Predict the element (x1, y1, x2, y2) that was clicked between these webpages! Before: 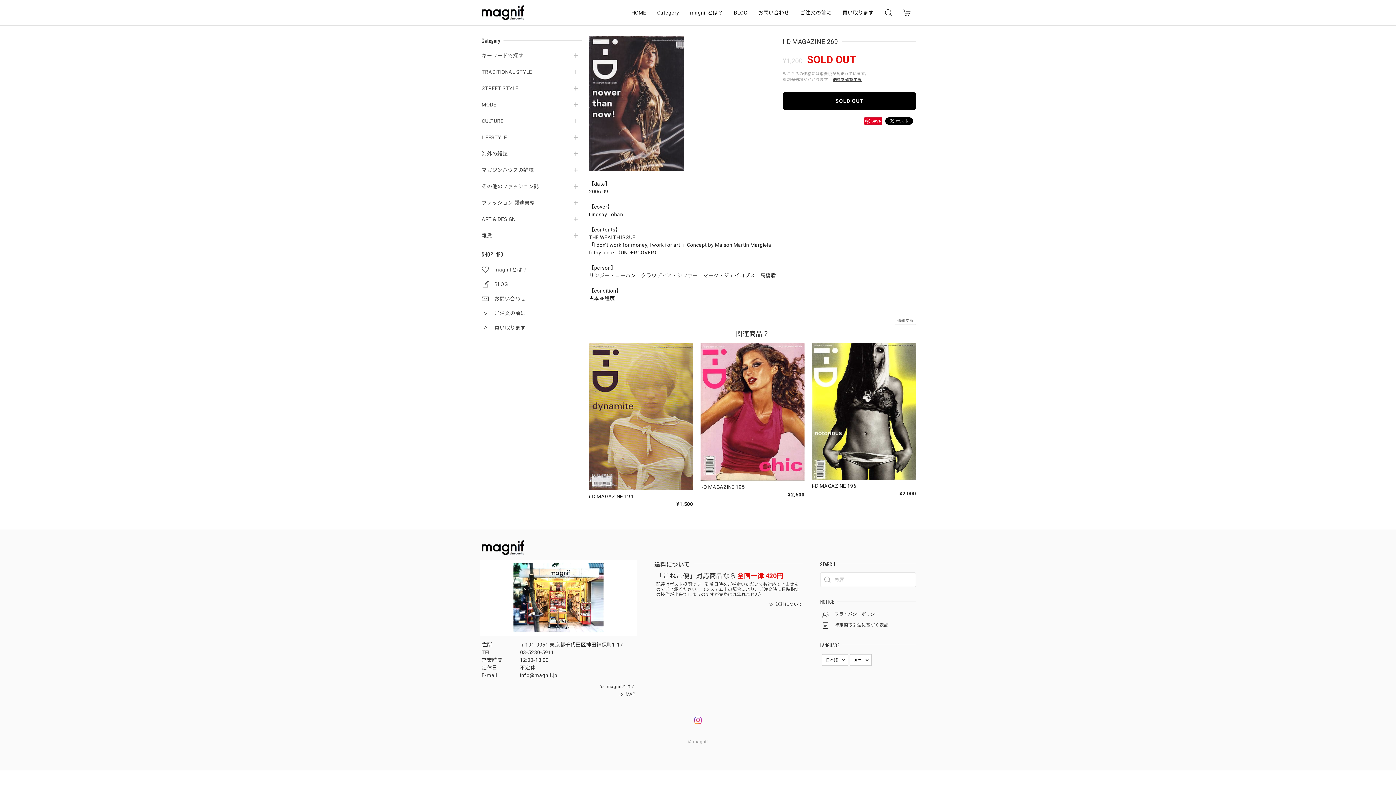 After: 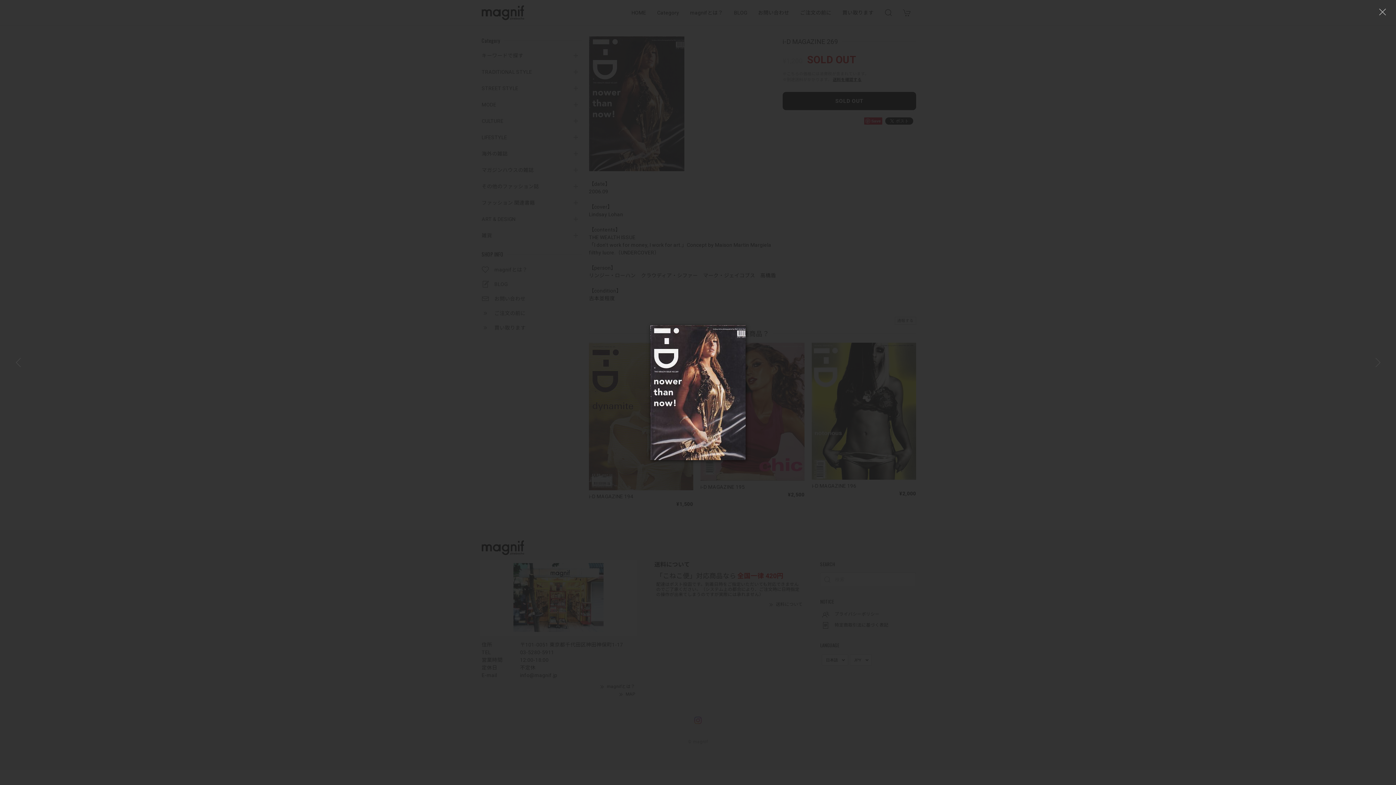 Action: bbox: (589, 100, 684, 106)